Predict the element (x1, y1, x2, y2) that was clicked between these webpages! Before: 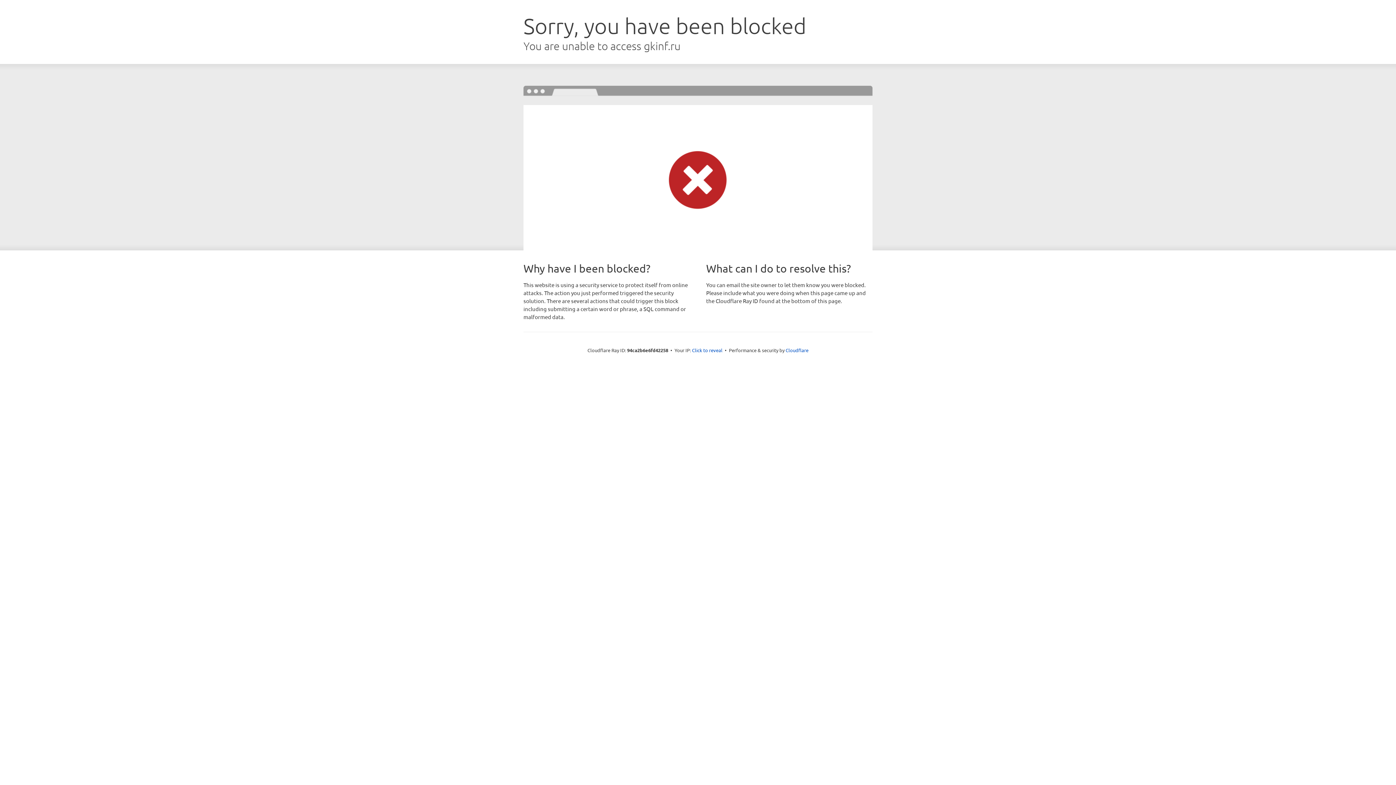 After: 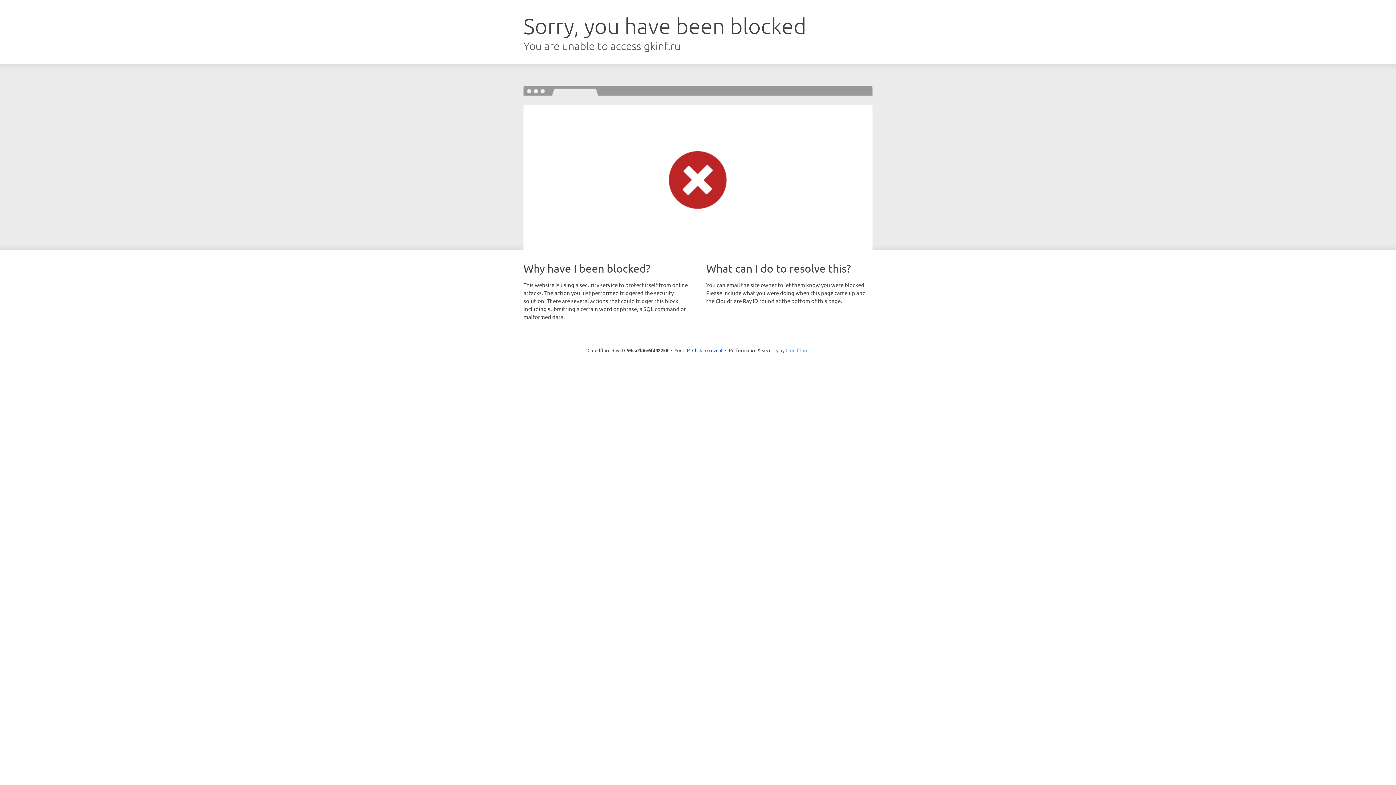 Action: bbox: (785, 347, 808, 353) label: Cloudflare